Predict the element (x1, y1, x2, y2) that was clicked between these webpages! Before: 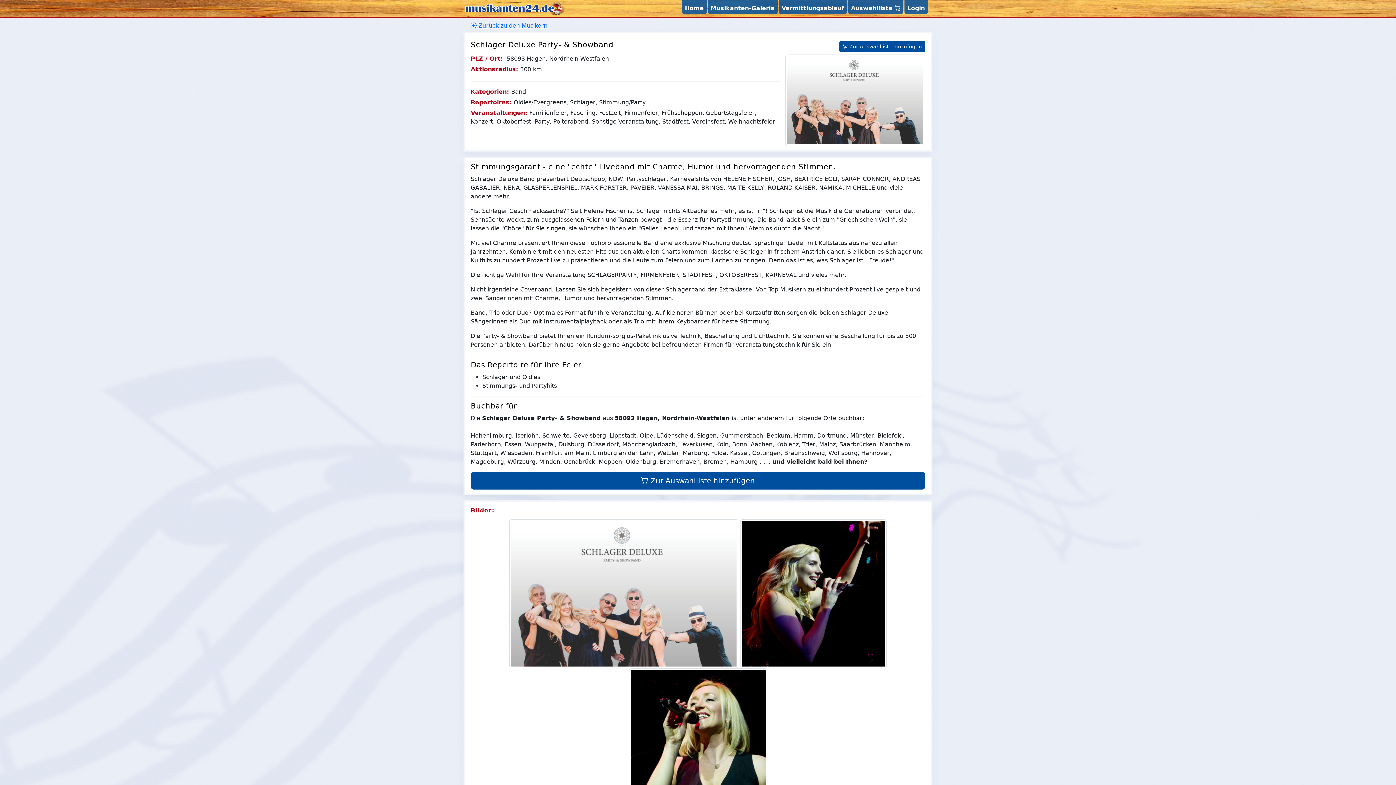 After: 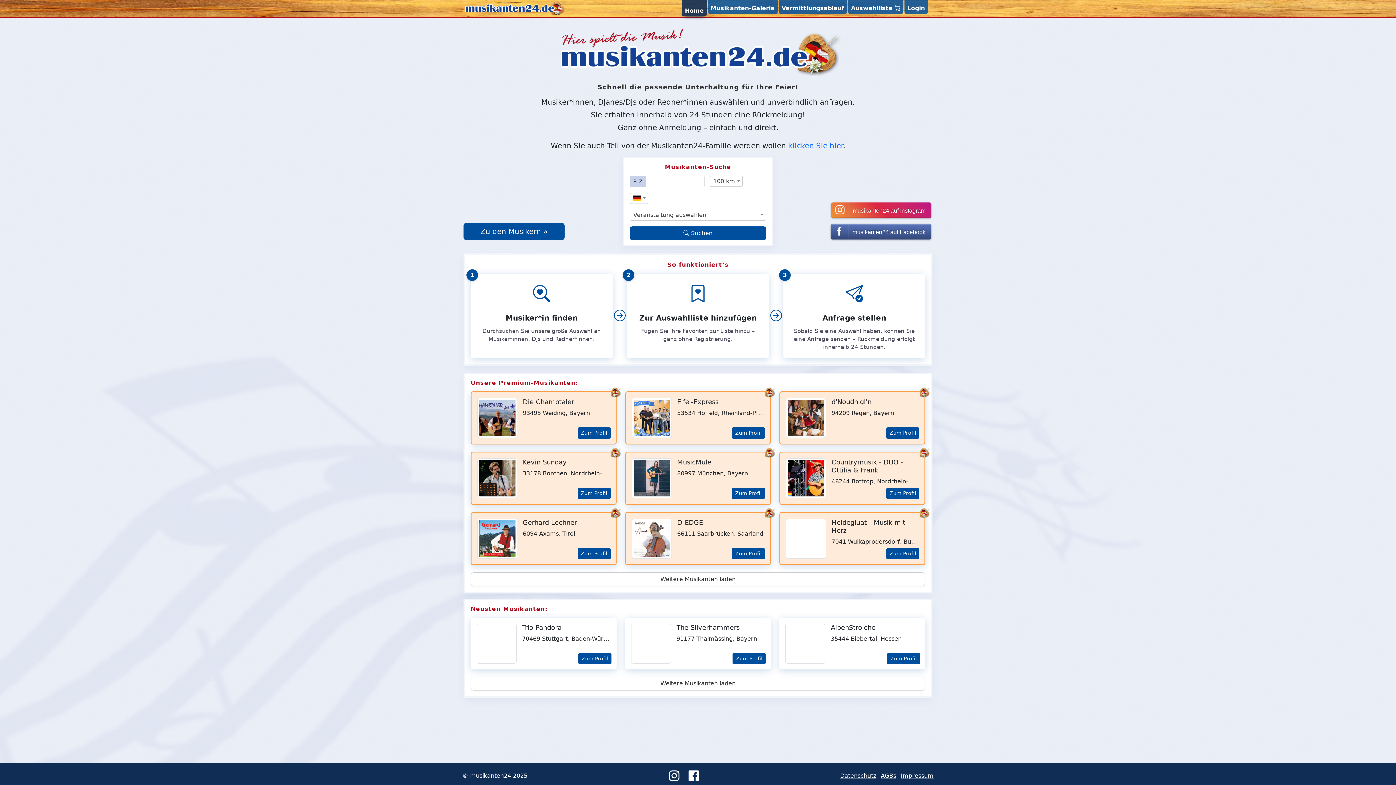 Action: bbox: (462, 1, 566, 15)